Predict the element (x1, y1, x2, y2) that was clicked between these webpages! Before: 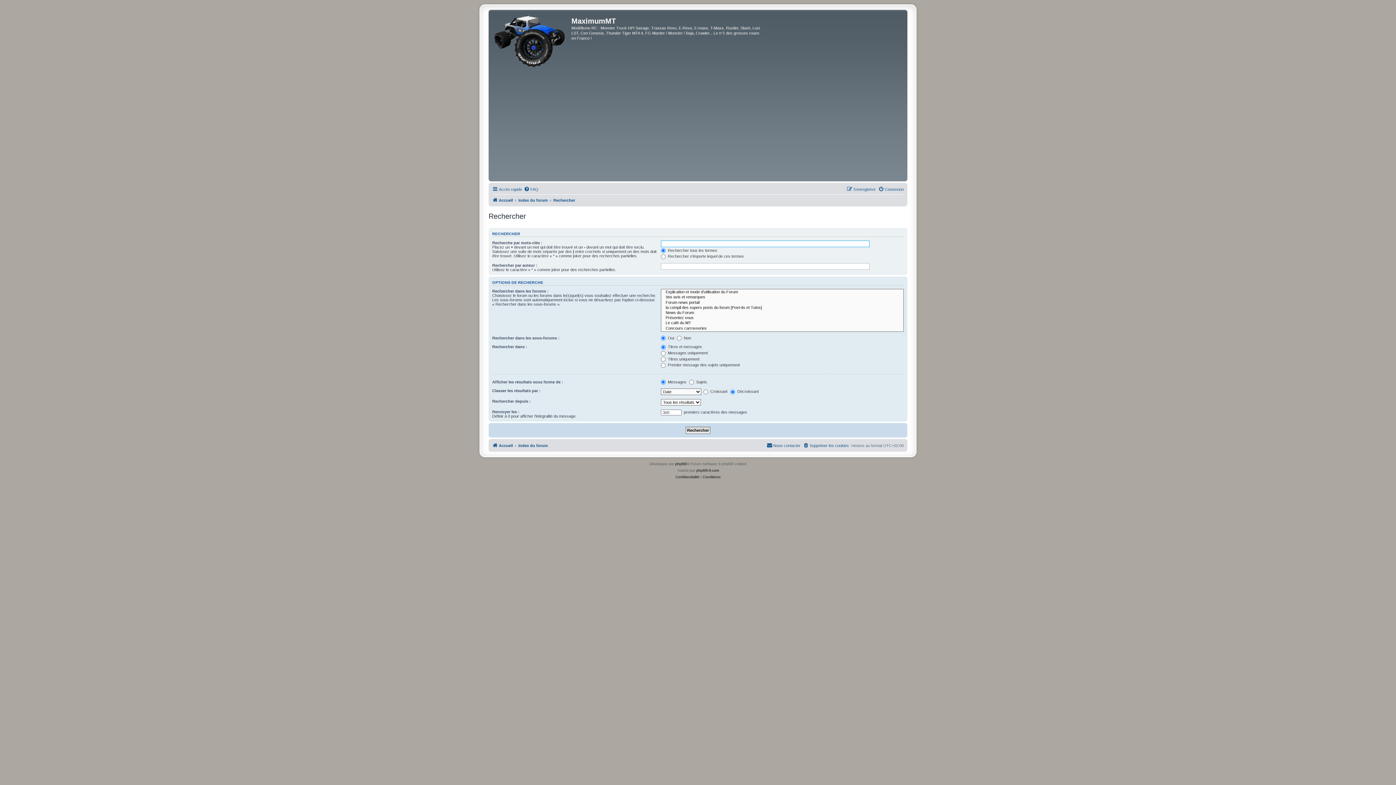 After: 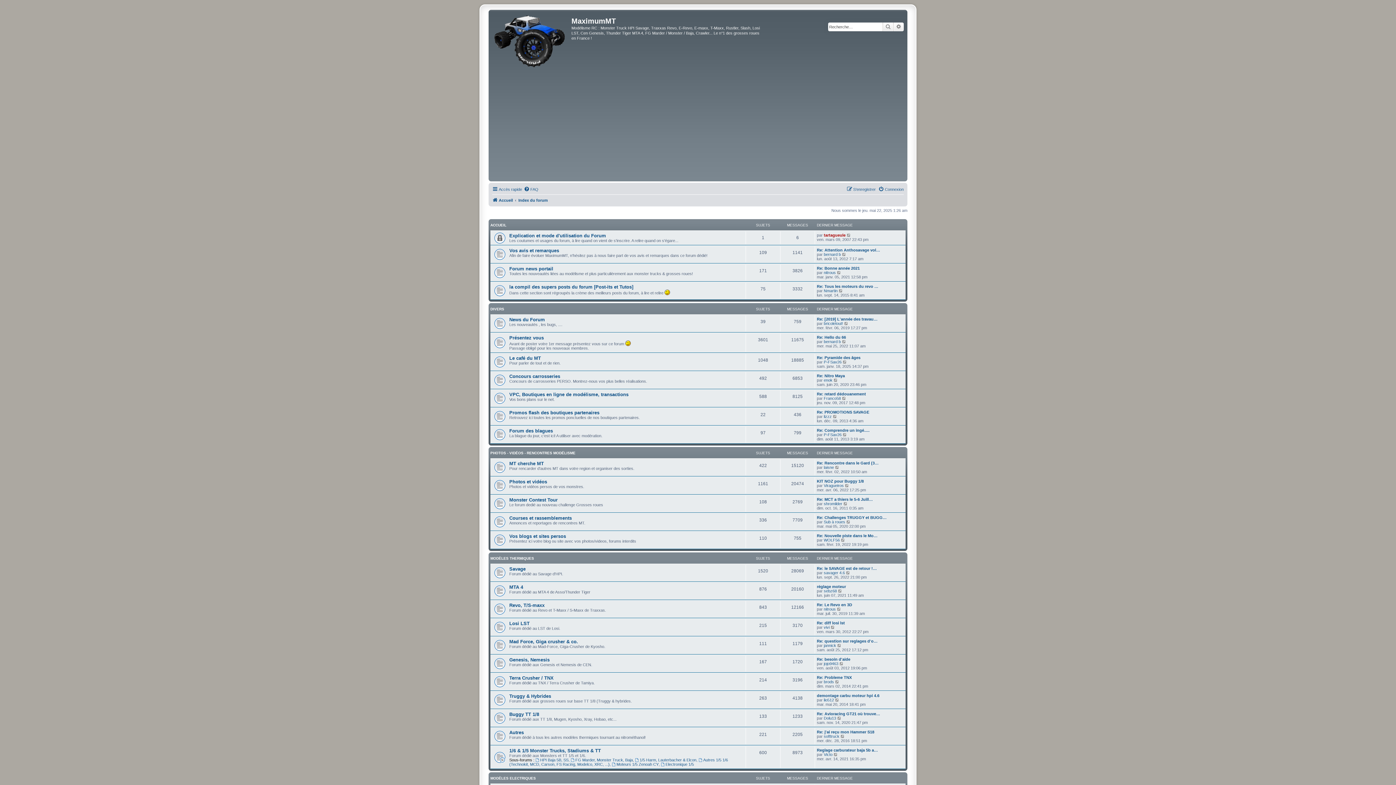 Action: bbox: (490, 11, 571, 70)